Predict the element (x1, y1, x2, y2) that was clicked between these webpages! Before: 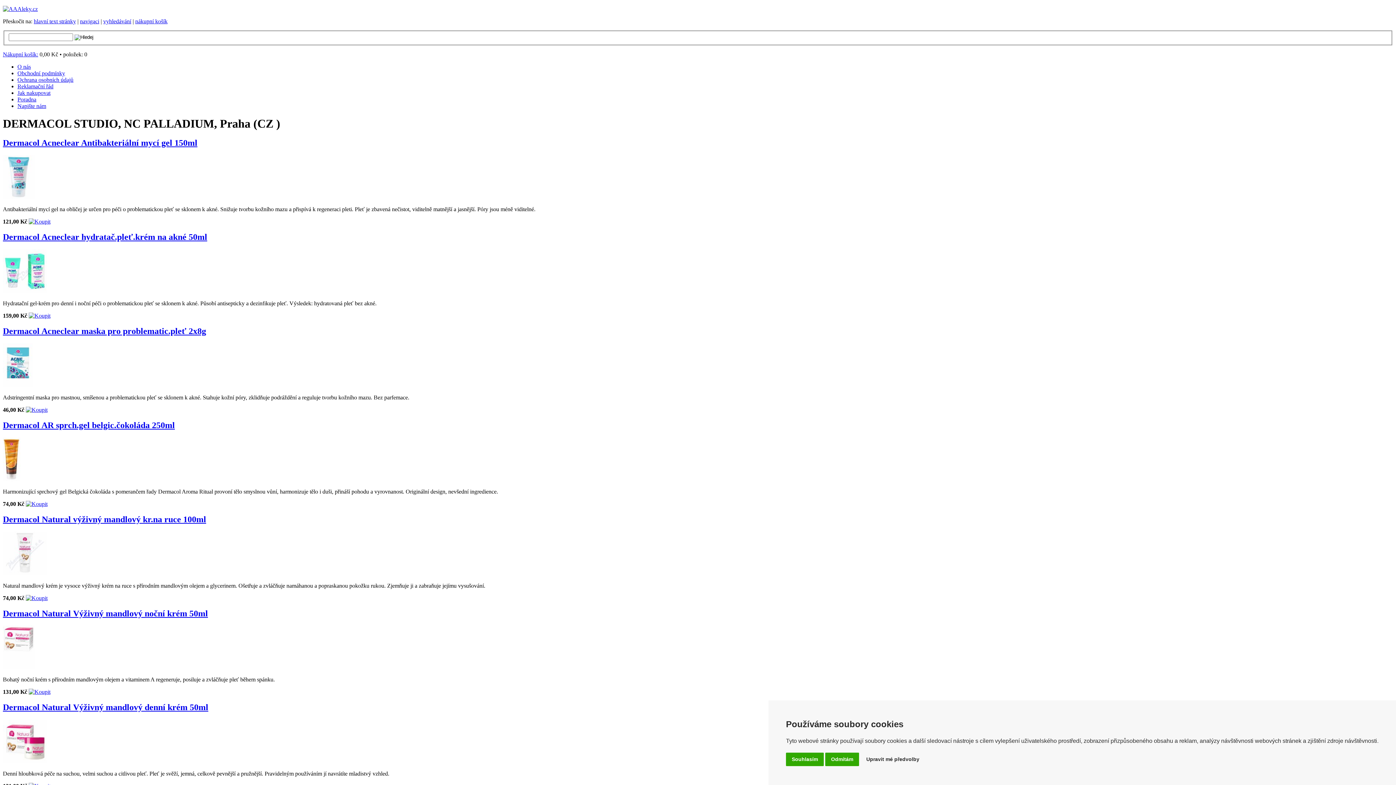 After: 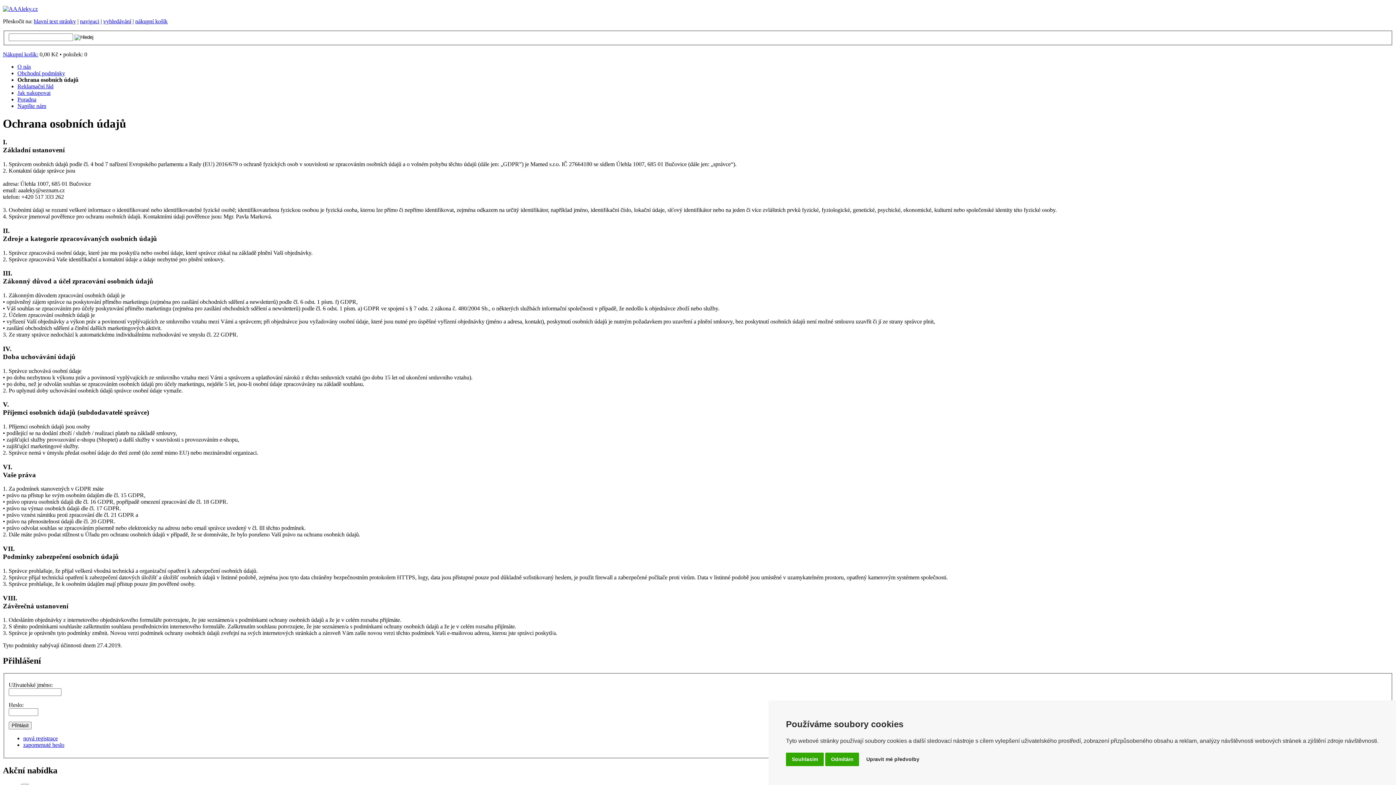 Action: label: Ochrana osobních údajů bbox: (17, 76, 73, 82)